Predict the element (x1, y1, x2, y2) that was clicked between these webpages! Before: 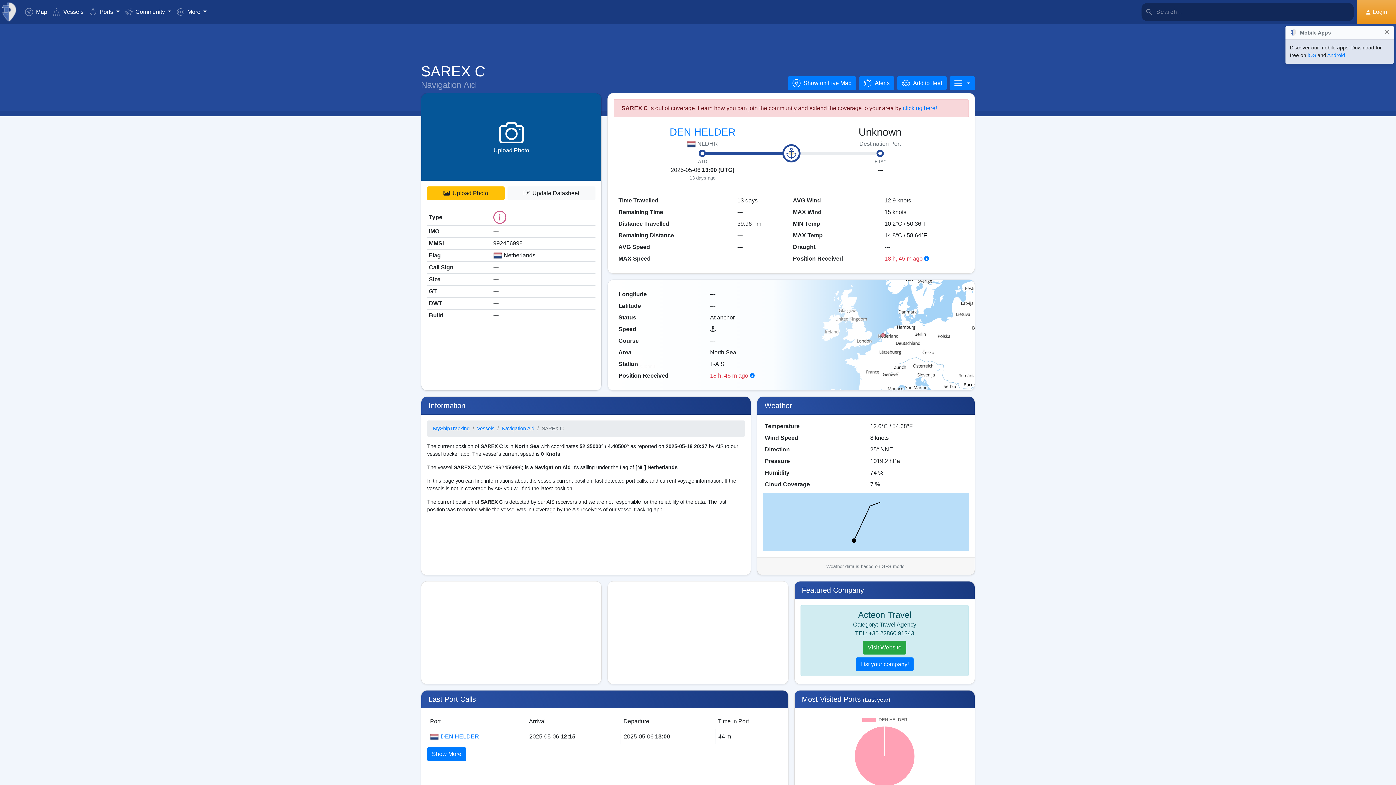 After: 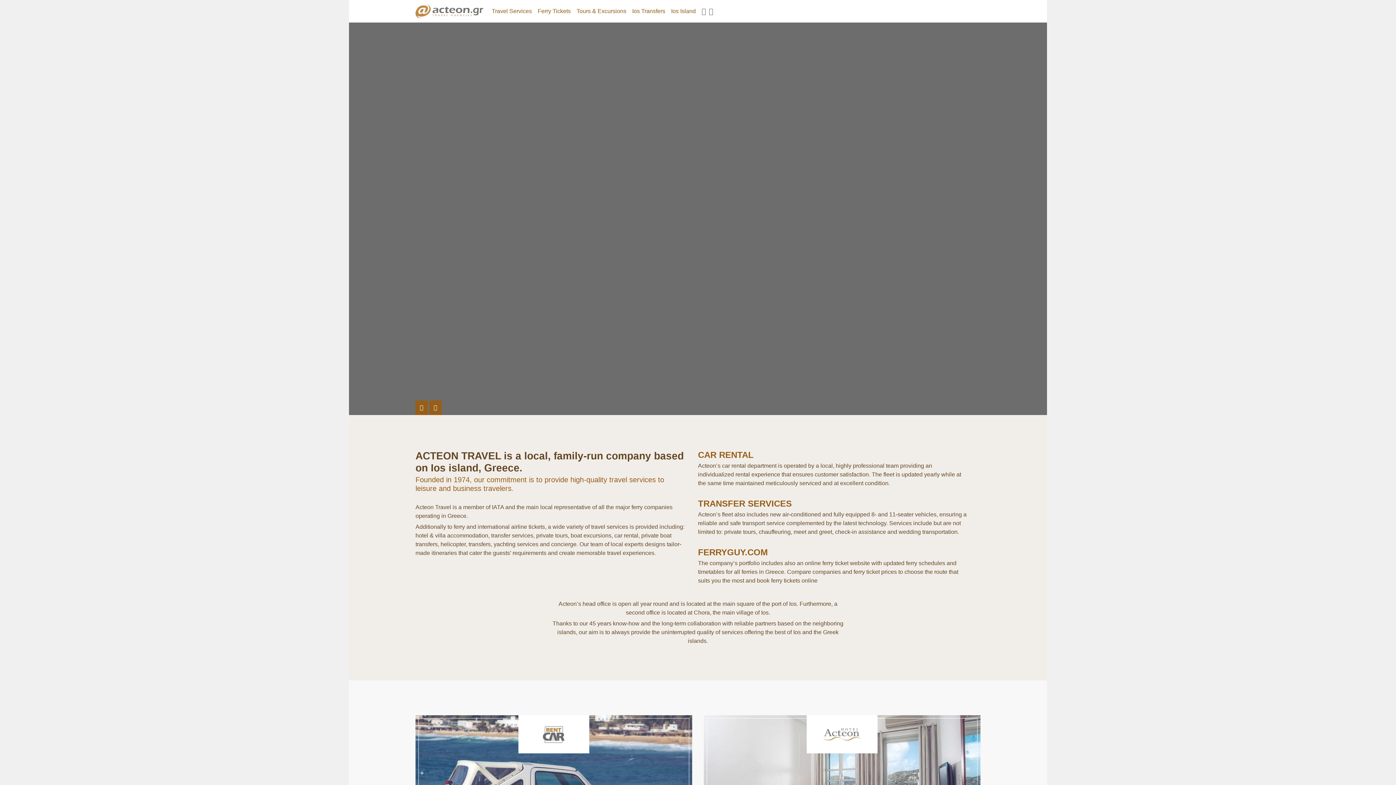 Action: label: Visit Website bbox: (863, 641, 906, 654)